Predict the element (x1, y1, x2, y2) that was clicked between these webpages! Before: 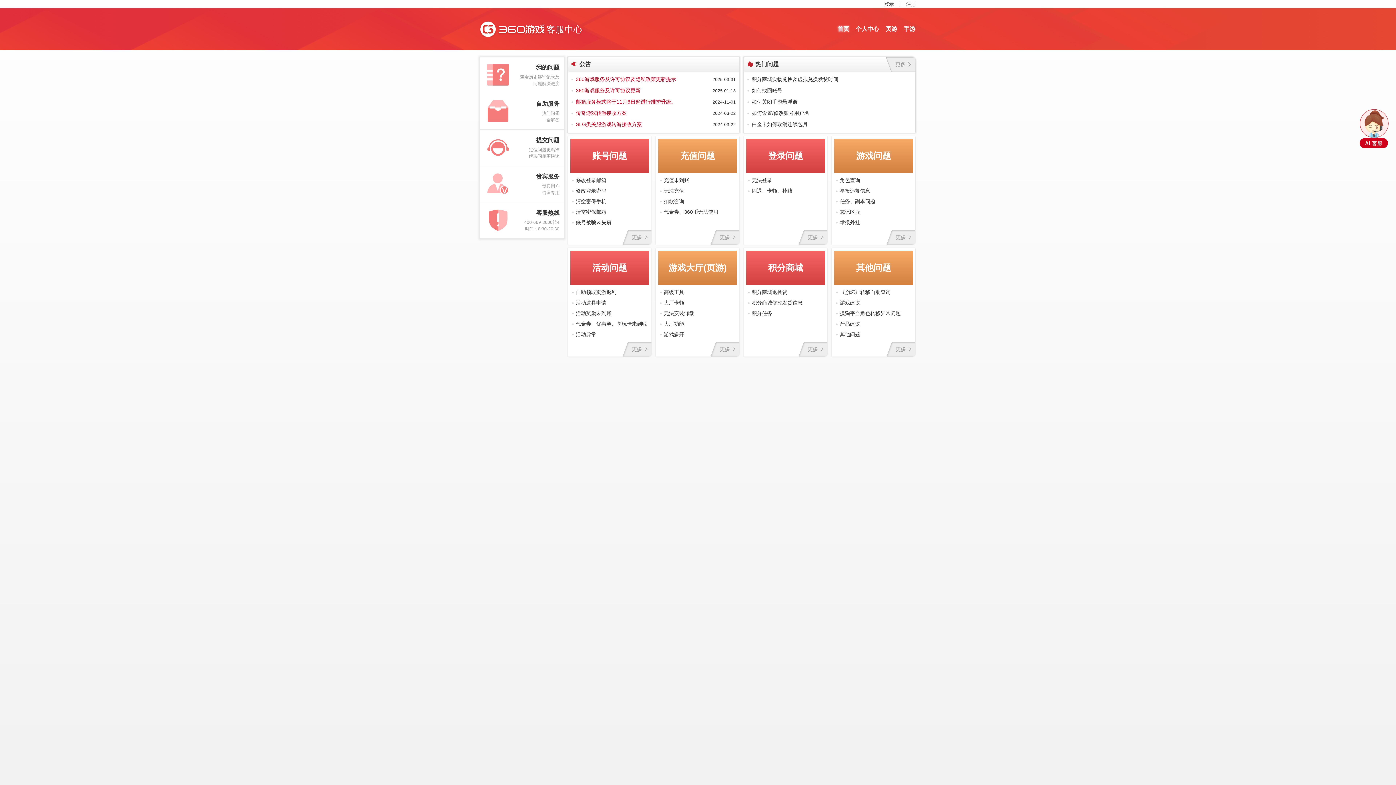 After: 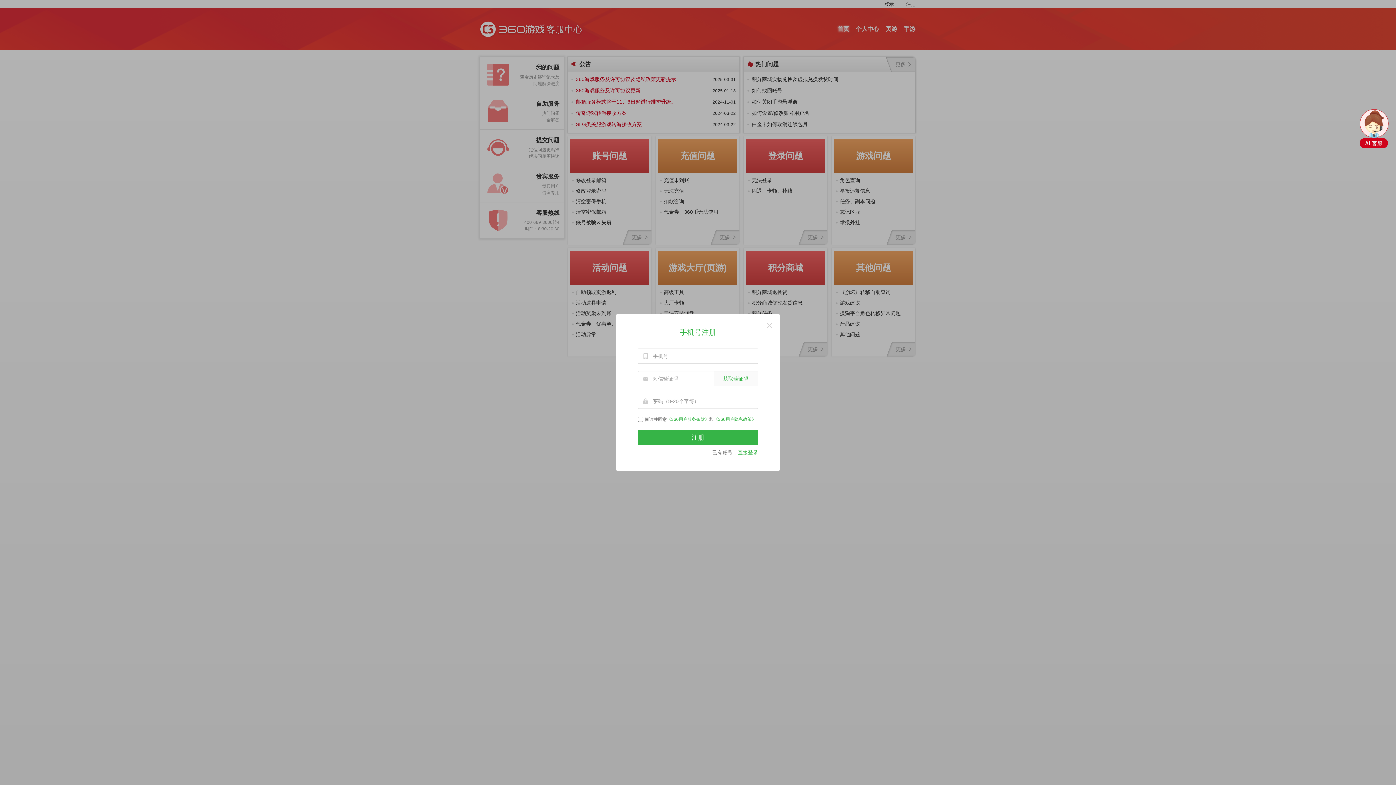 Action: label: 注册 bbox: (906, 0, 916, 8)